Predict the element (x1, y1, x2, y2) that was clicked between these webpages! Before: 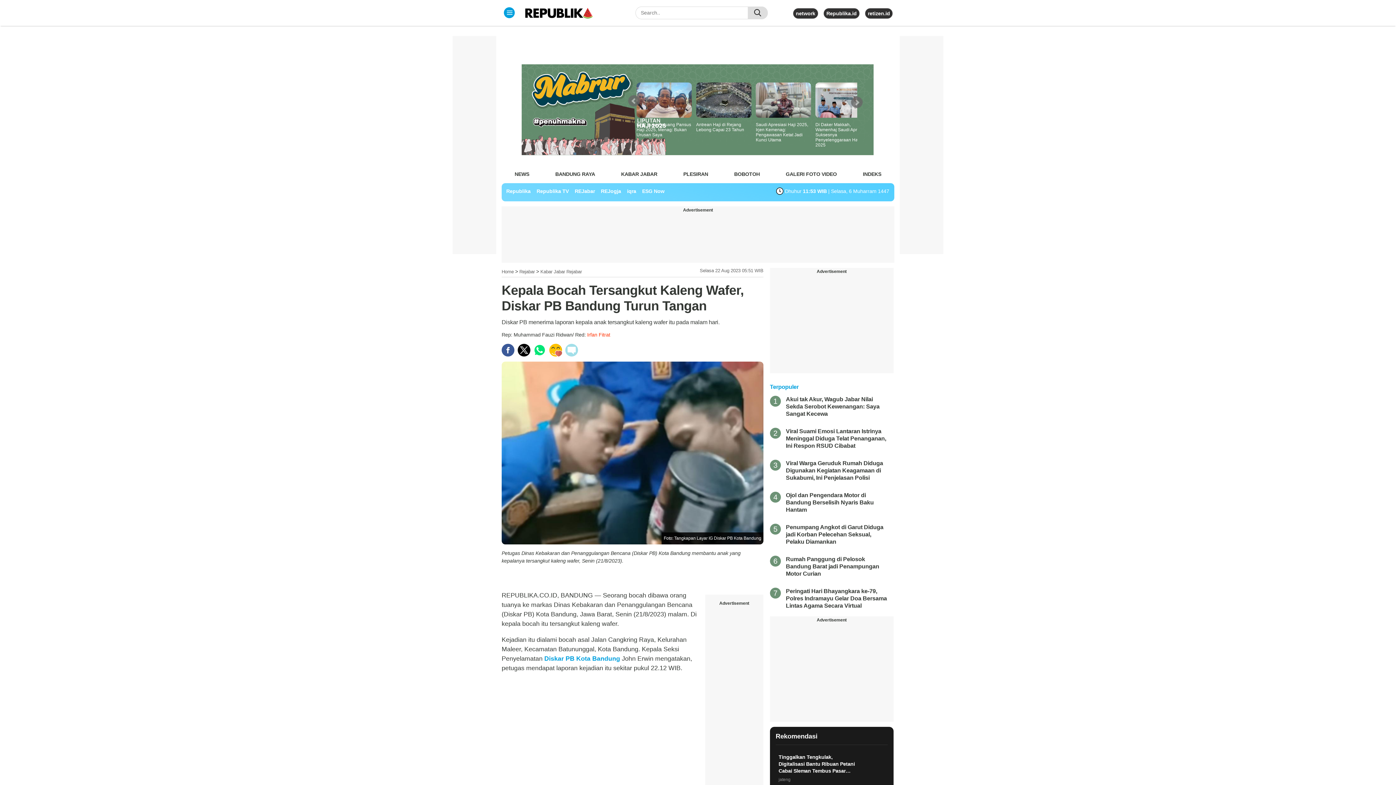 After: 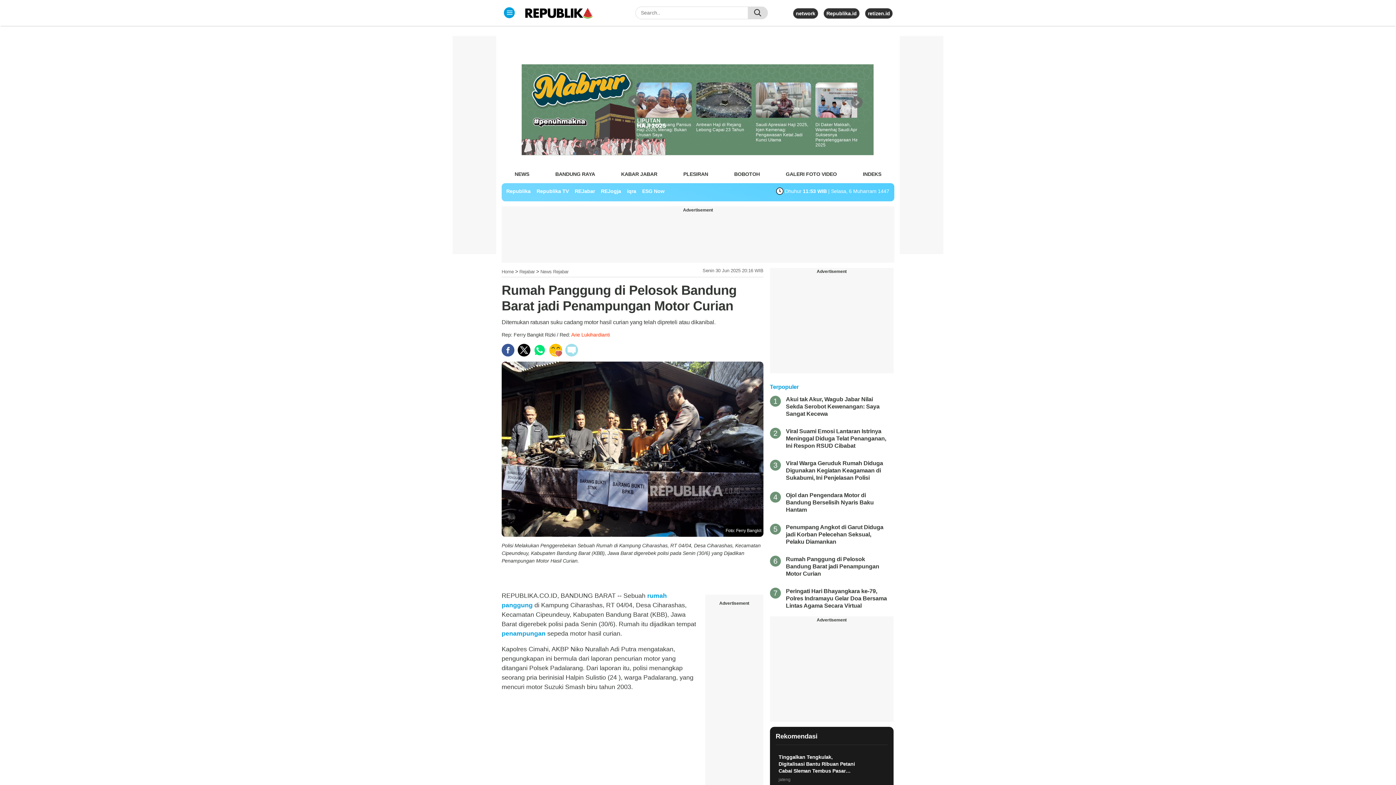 Action: label: Rumah Panggung di Pelosok Bandung Barat jadi Penampungan Motor Curian bbox: (786, 556, 879, 577)